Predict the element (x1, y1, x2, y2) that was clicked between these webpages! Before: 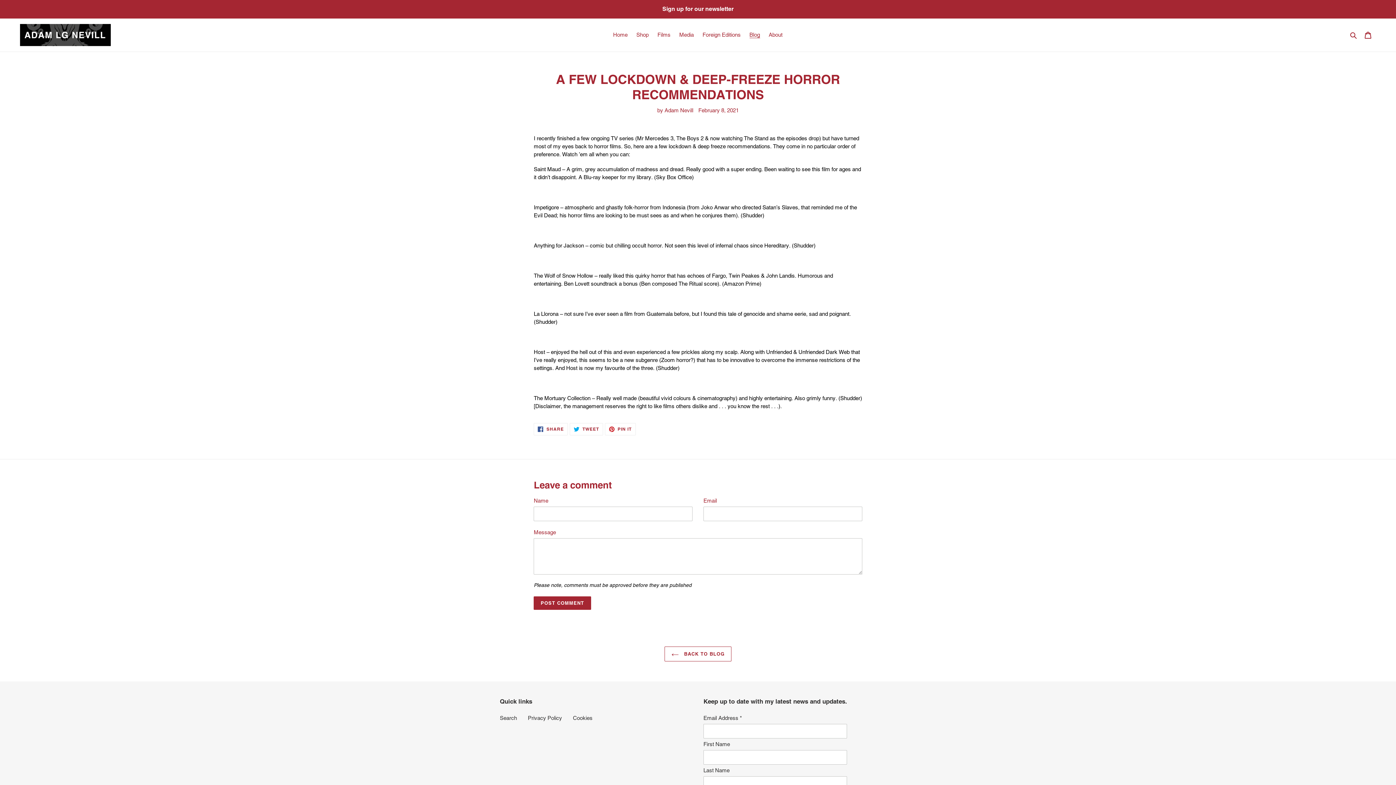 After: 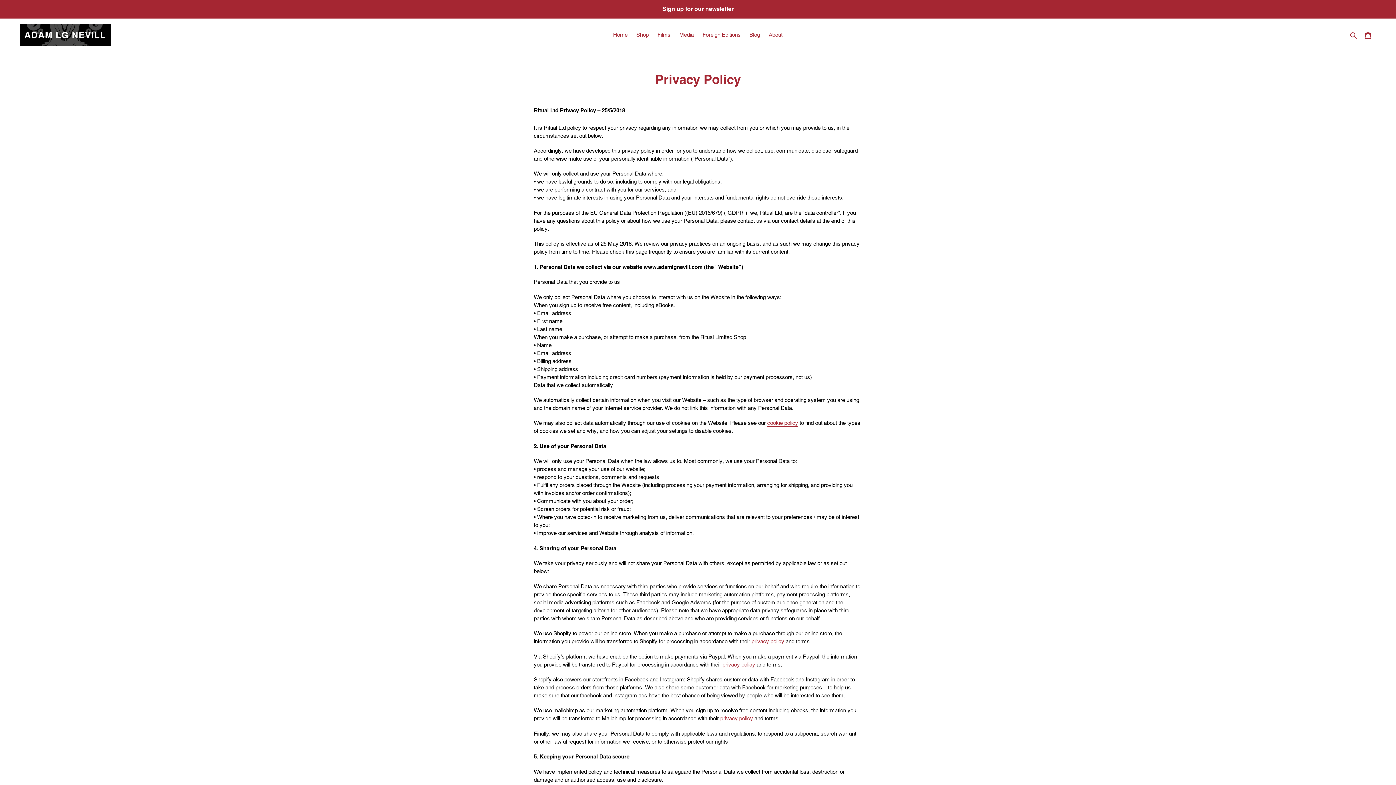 Action: bbox: (528, 715, 562, 721) label: Privacy Policy